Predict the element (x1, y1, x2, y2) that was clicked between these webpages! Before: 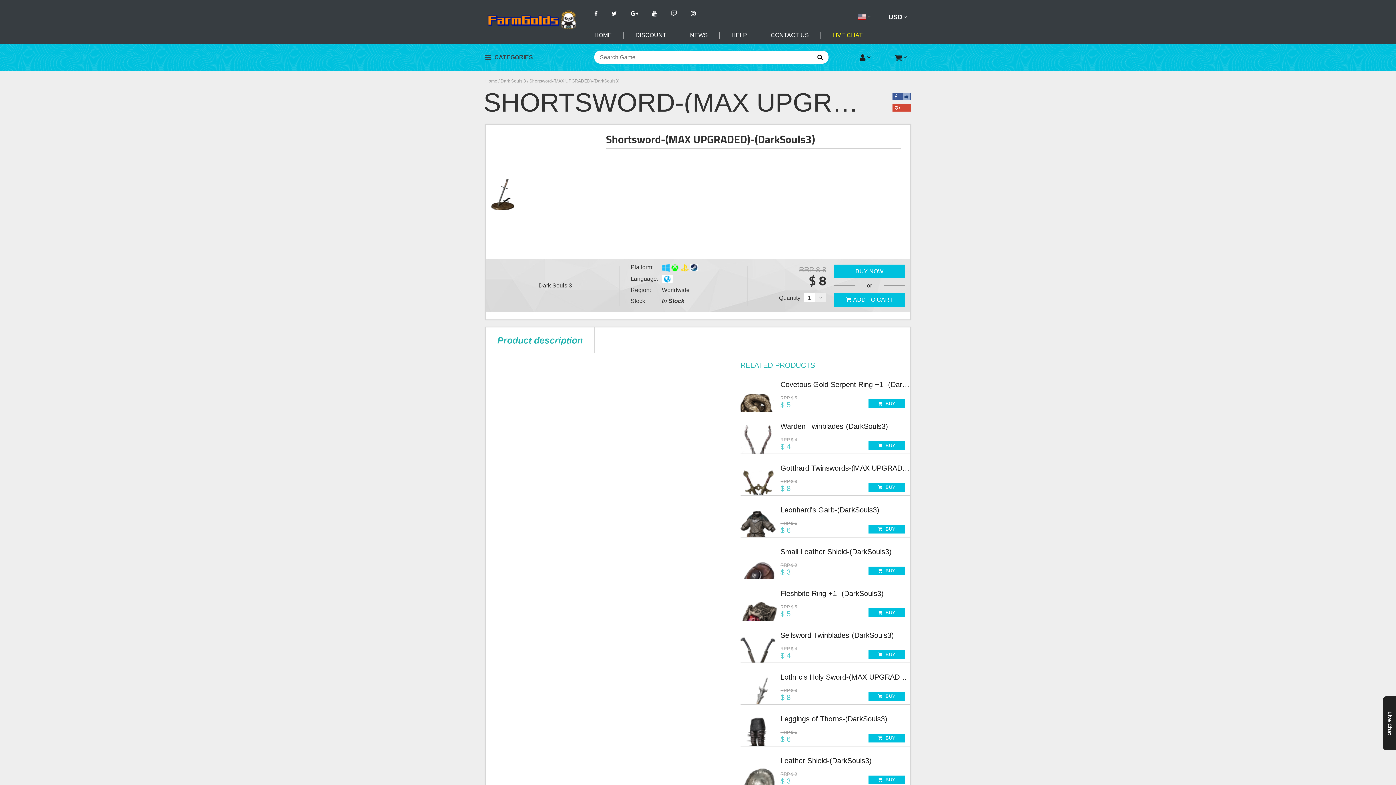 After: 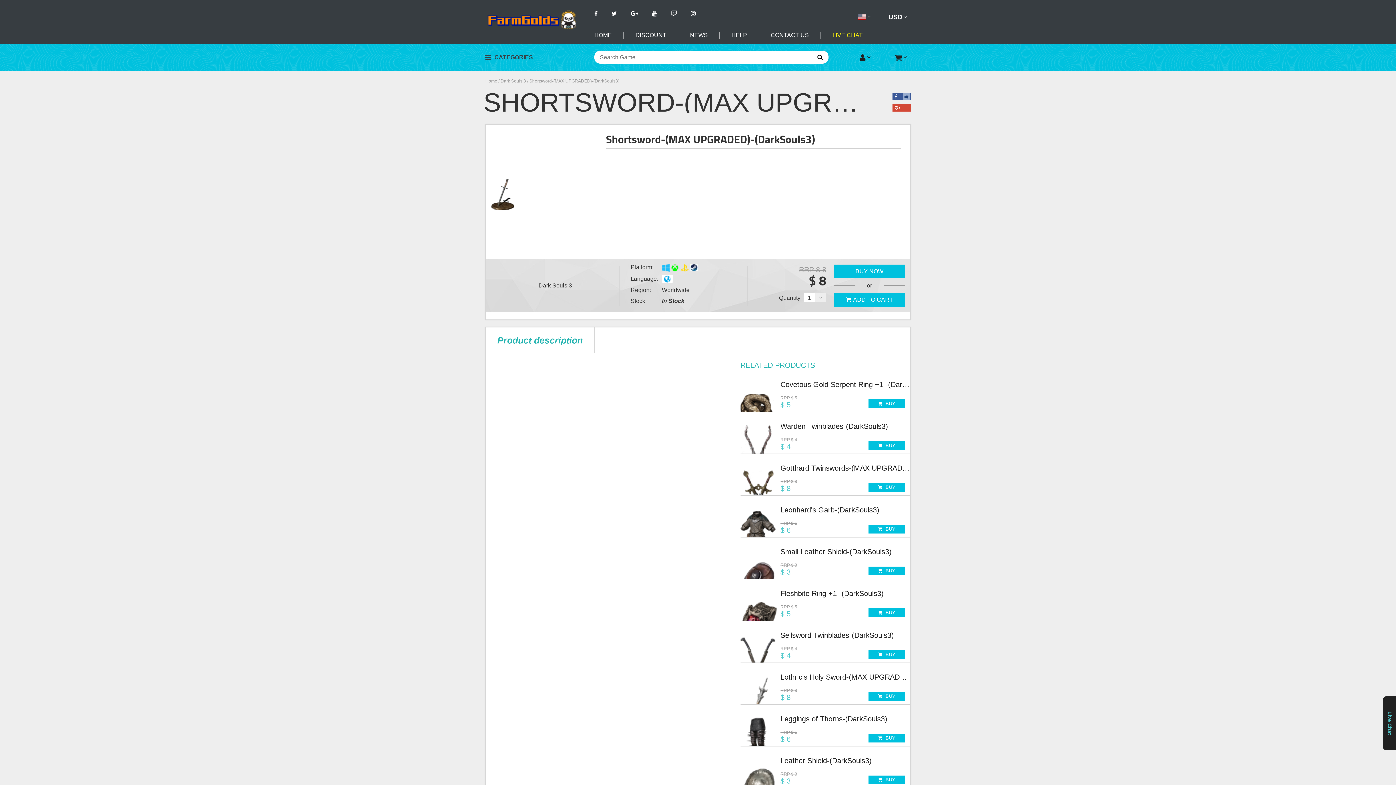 Action: label: Live Chat bbox: (1382, 696, 1397, 750)